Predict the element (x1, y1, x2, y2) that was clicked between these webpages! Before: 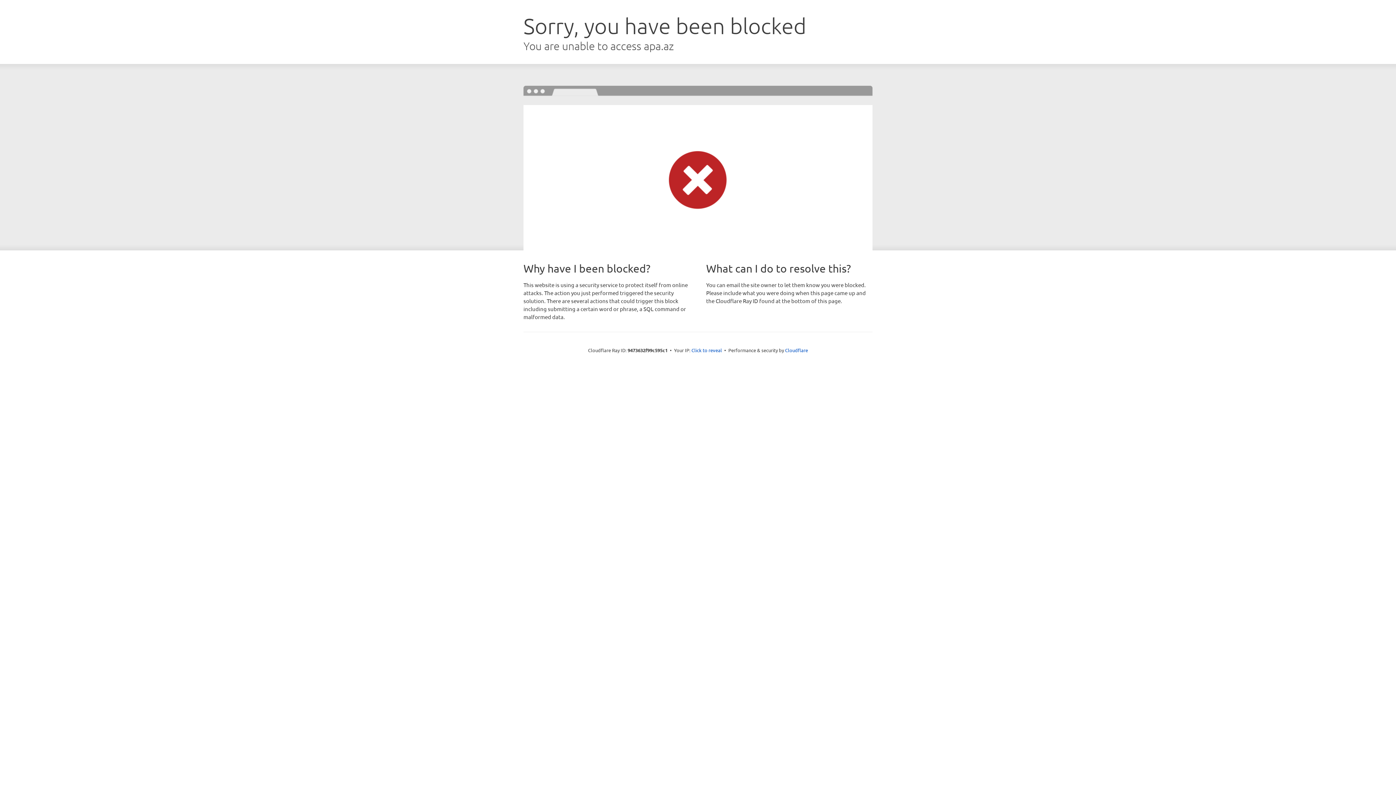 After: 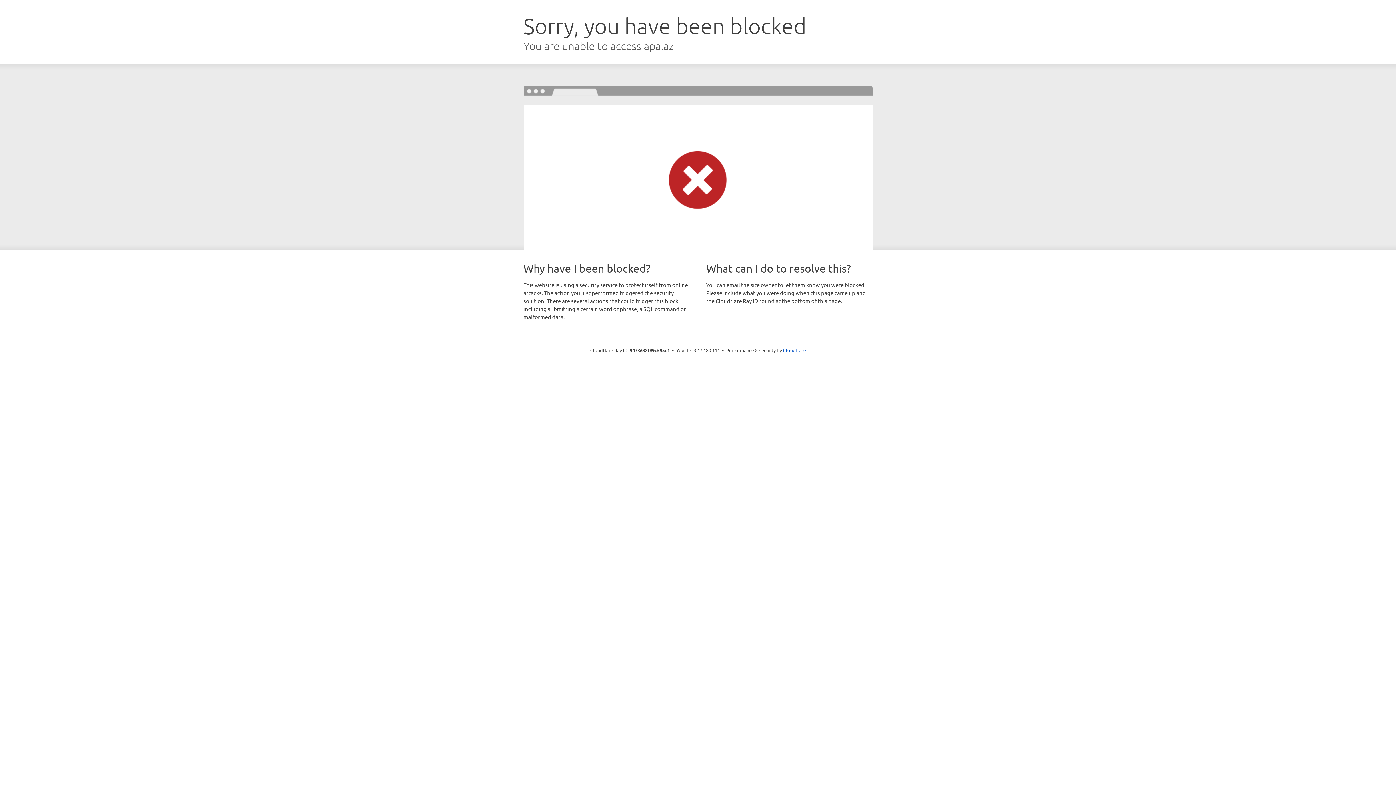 Action: bbox: (691, 346, 722, 353) label: Click to reveal